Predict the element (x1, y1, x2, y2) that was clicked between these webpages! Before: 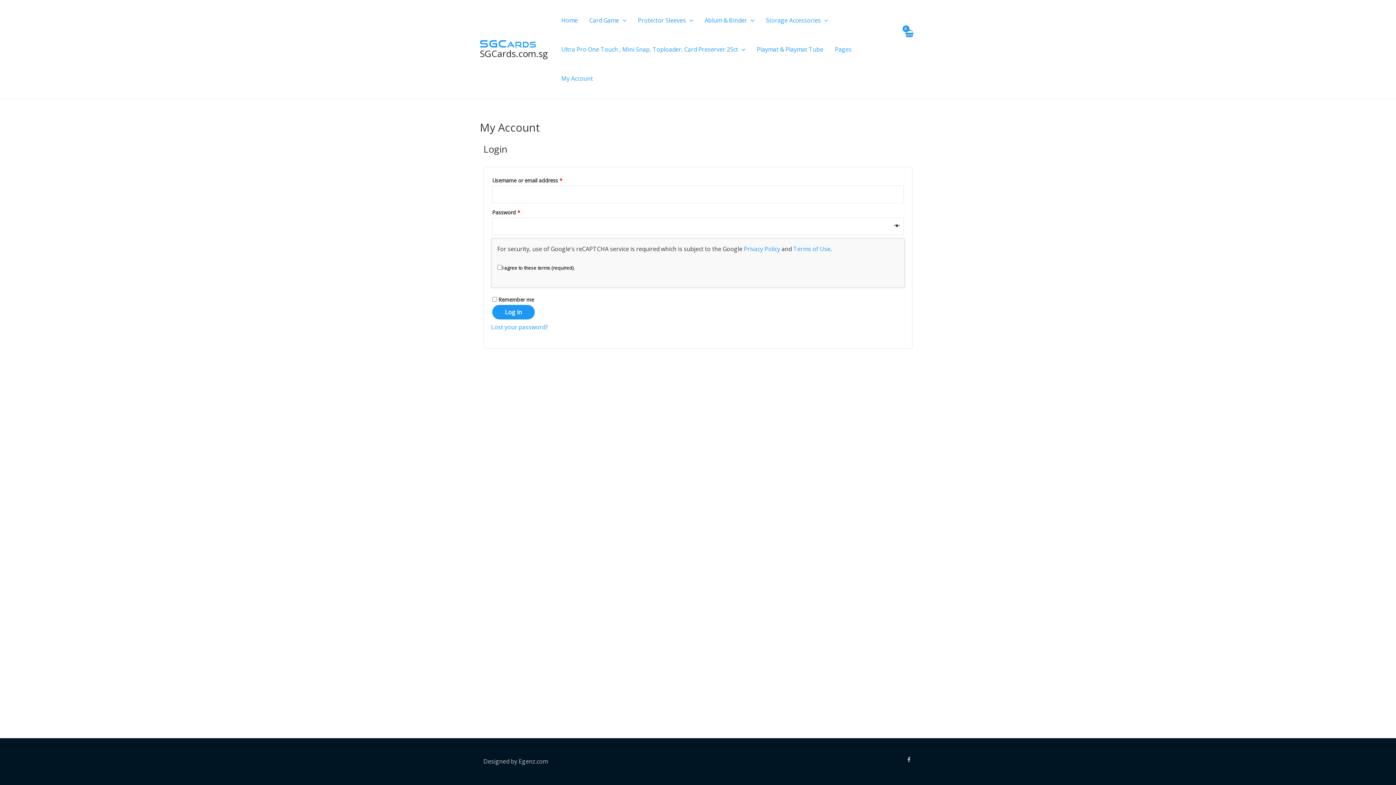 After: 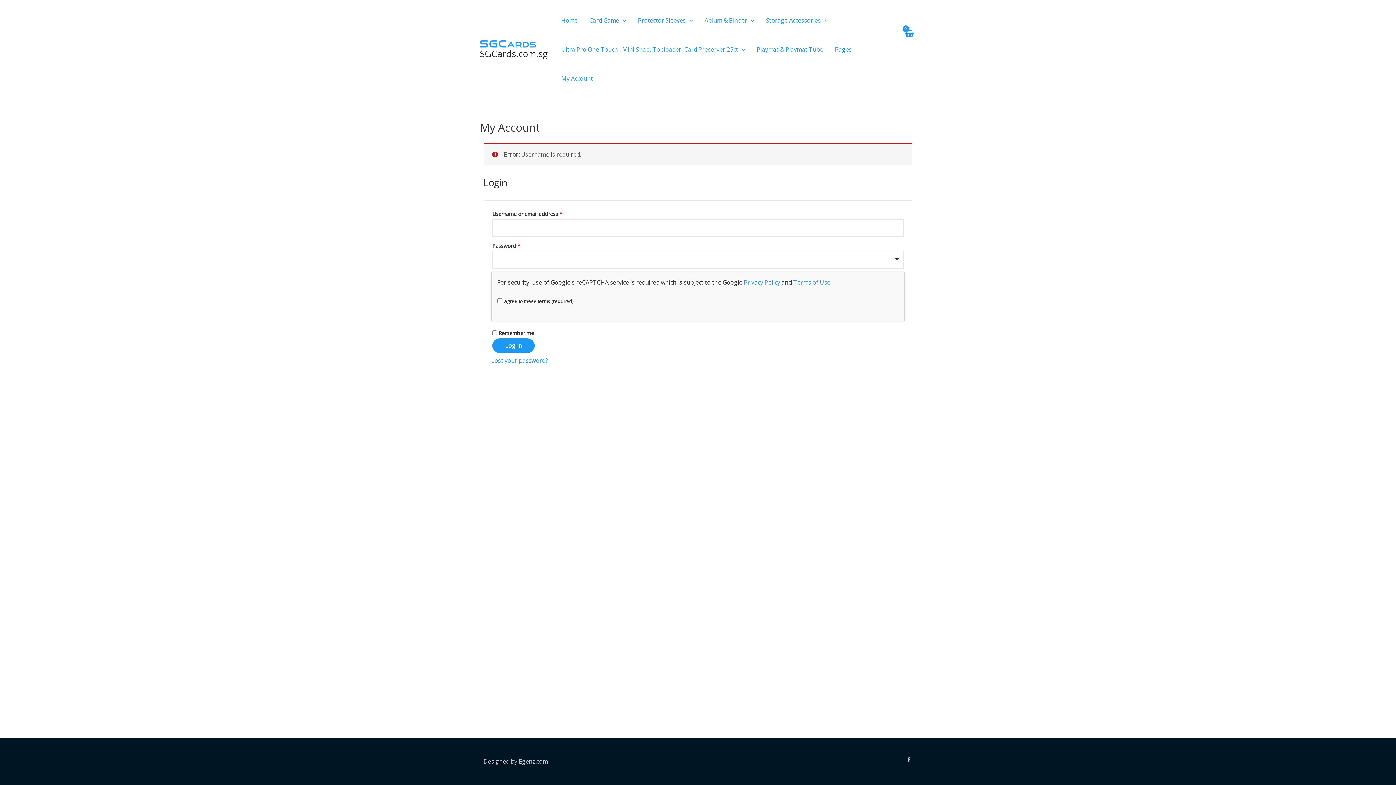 Action: label: Log in bbox: (492, 305, 534, 319)